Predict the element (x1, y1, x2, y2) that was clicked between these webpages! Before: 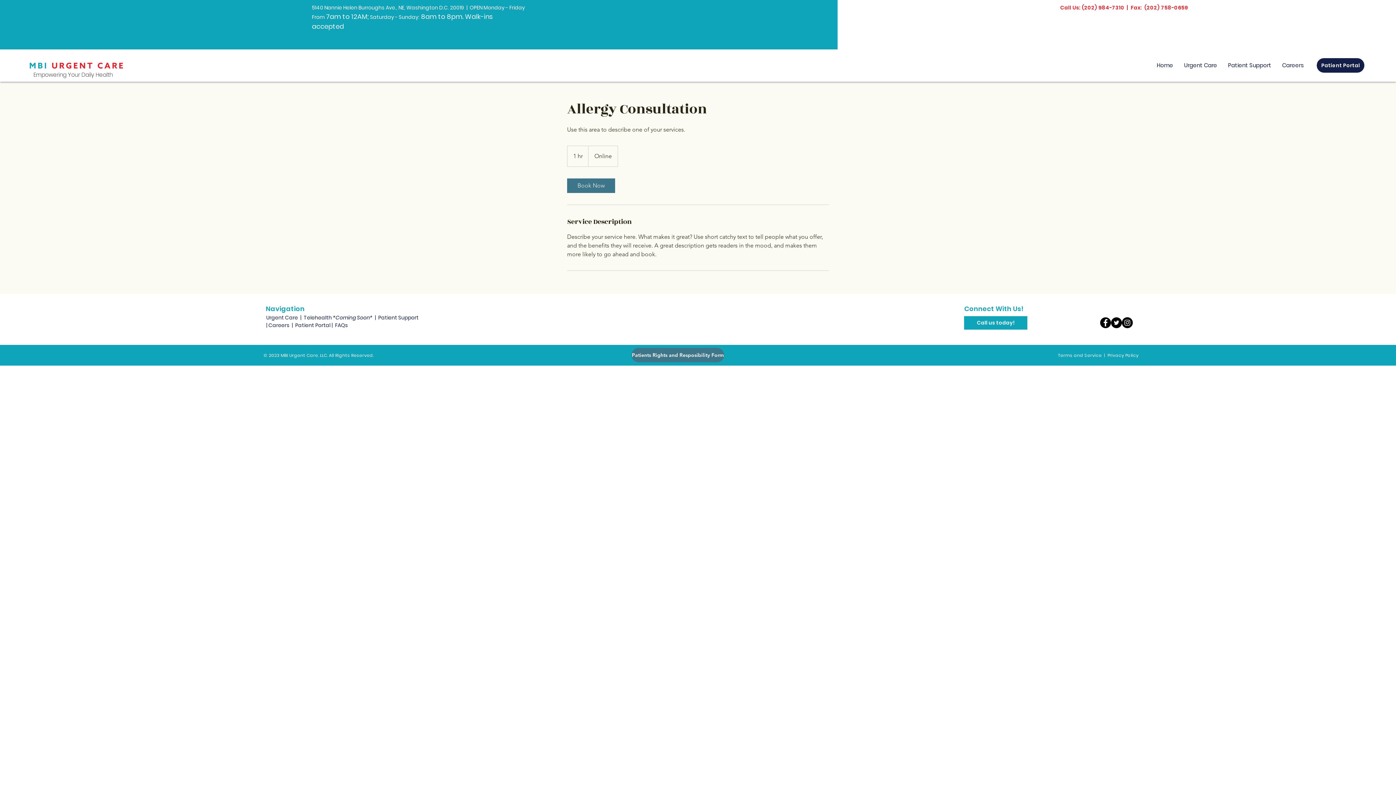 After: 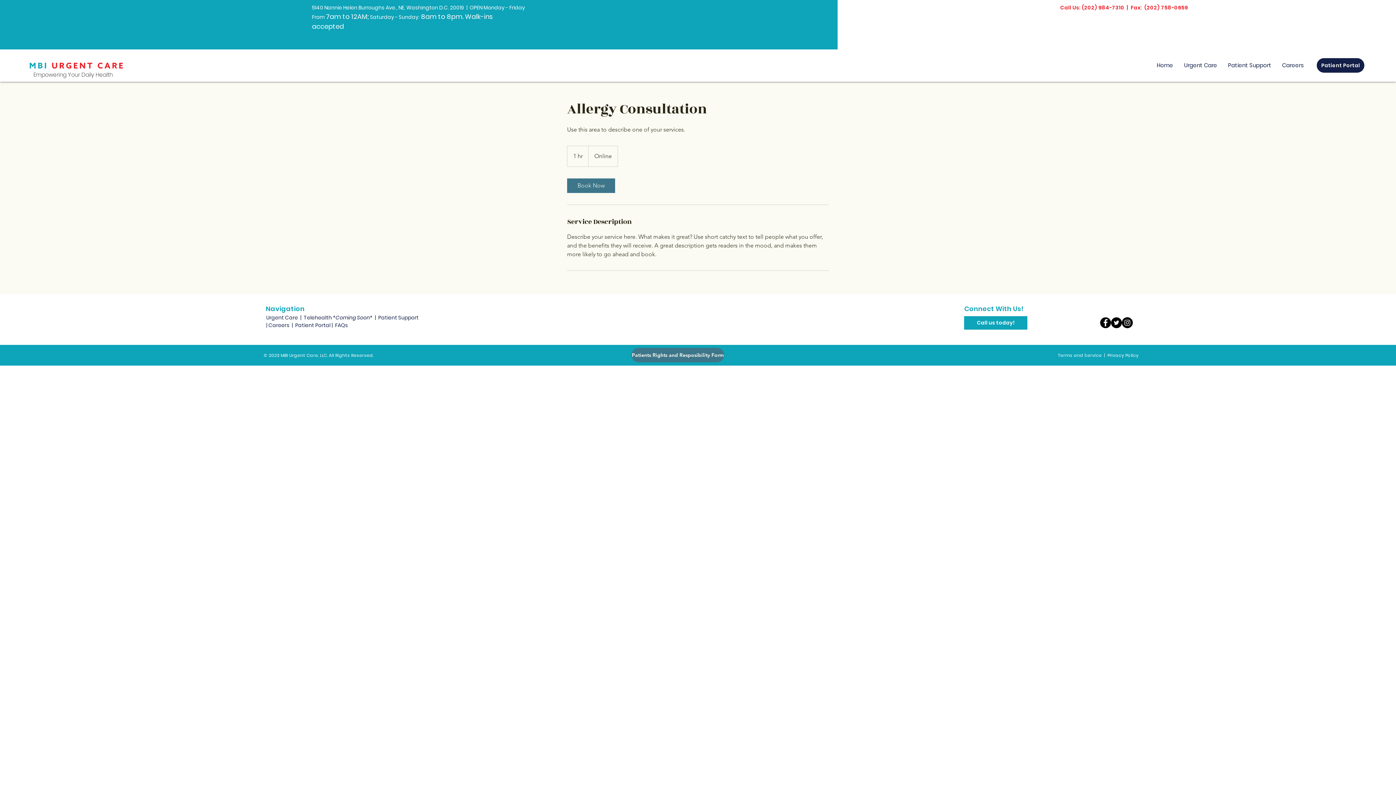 Action: bbox: (295, 321, 335, 329) label: Patient Portal |  